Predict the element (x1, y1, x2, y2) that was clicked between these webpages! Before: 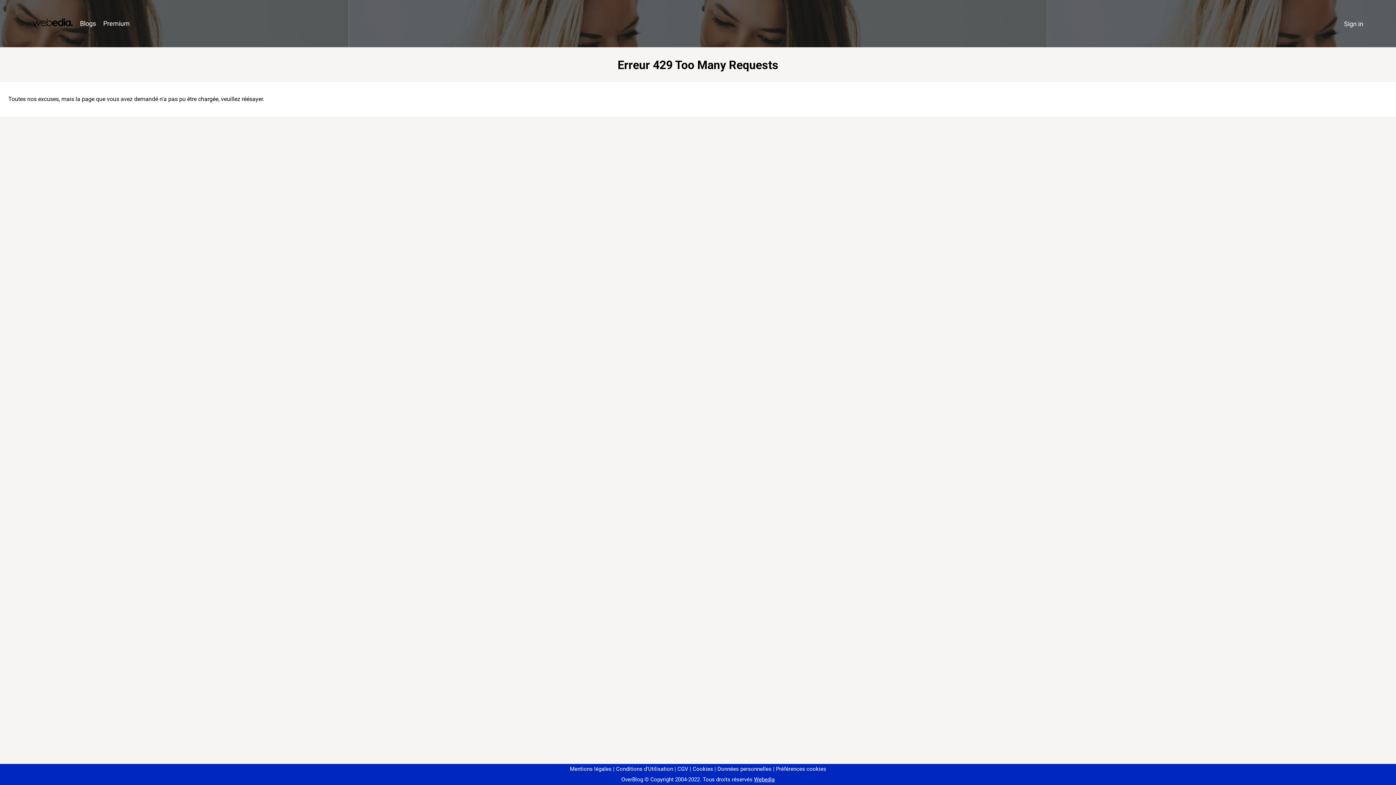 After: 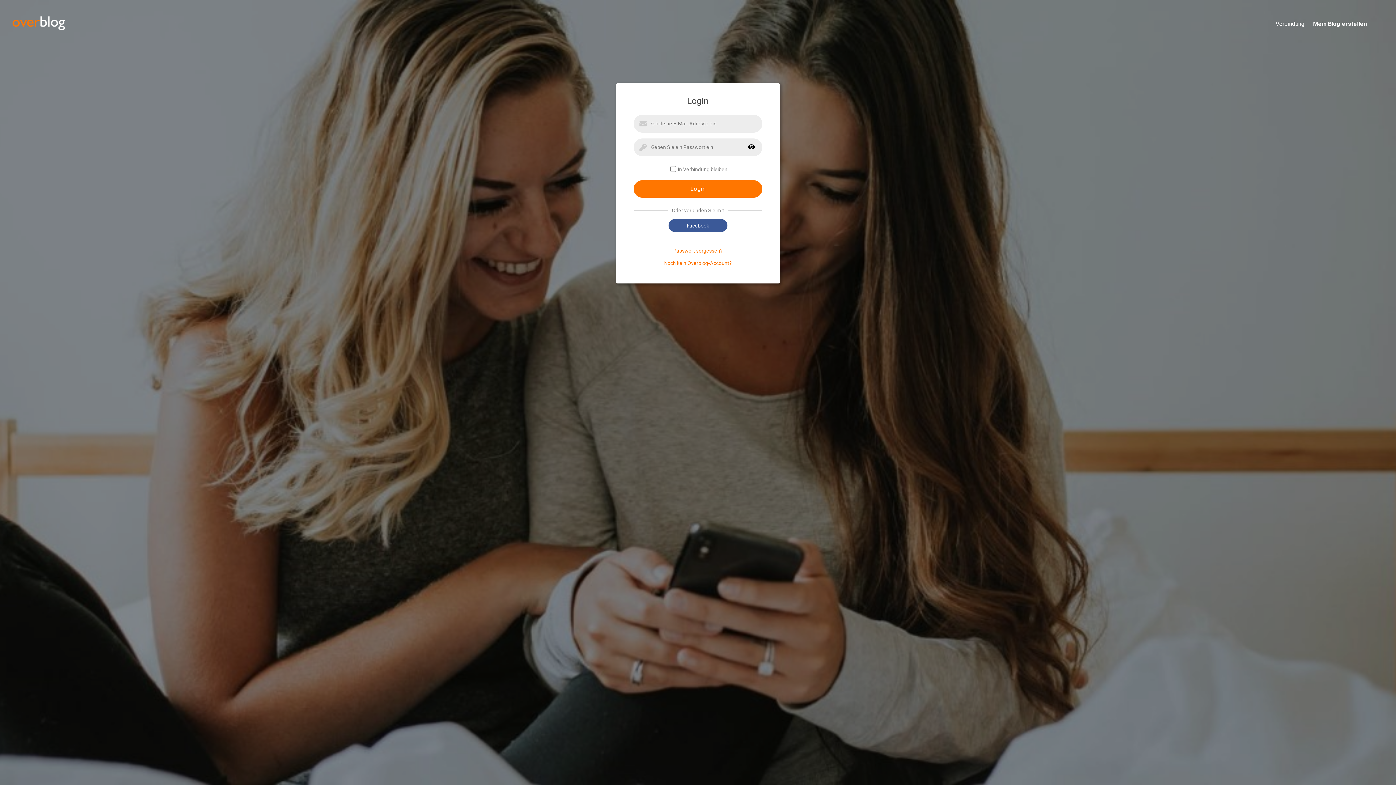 Action: bbox: (1340, 16, 1367, 31) label: Sign in